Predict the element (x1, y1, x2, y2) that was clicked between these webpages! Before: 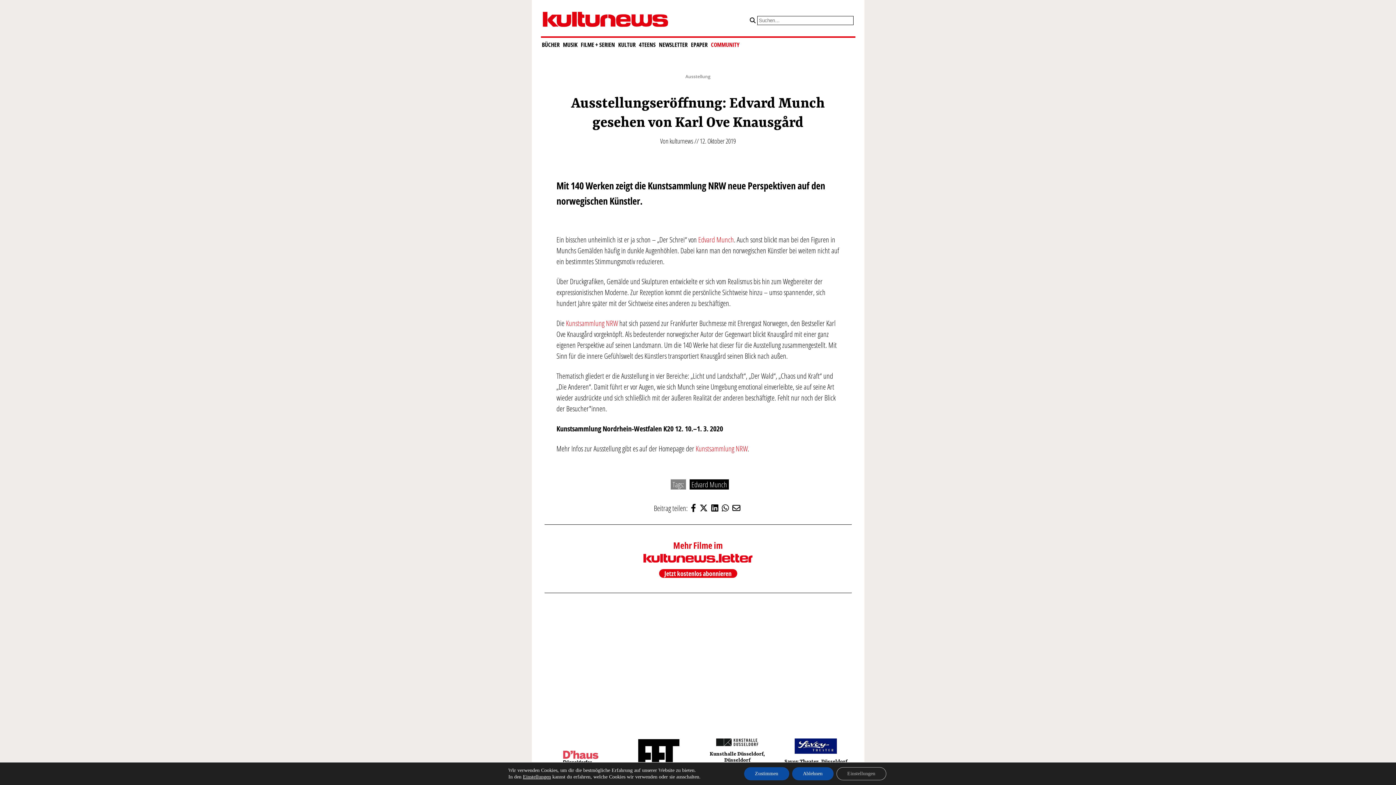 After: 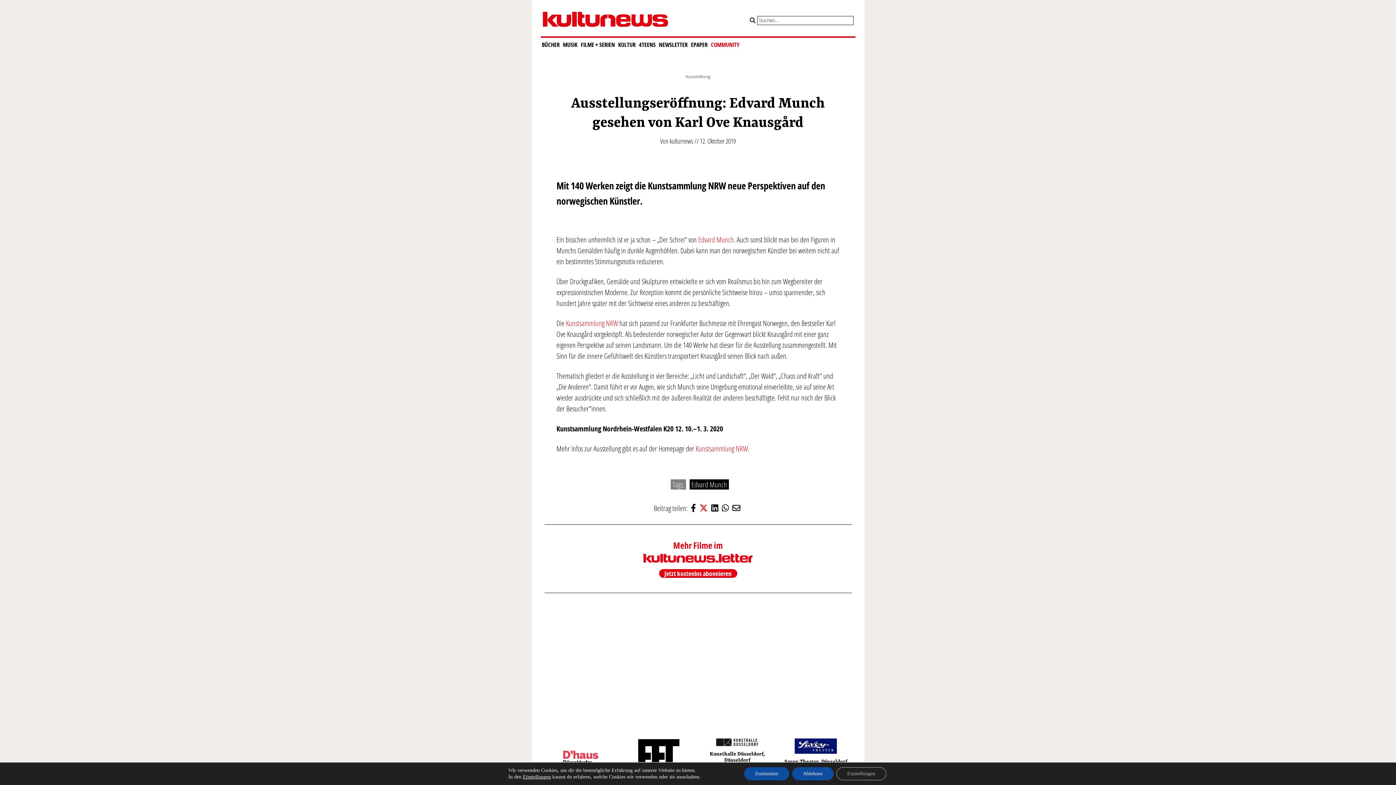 Action: bbox: (699, 502, 707, 513)